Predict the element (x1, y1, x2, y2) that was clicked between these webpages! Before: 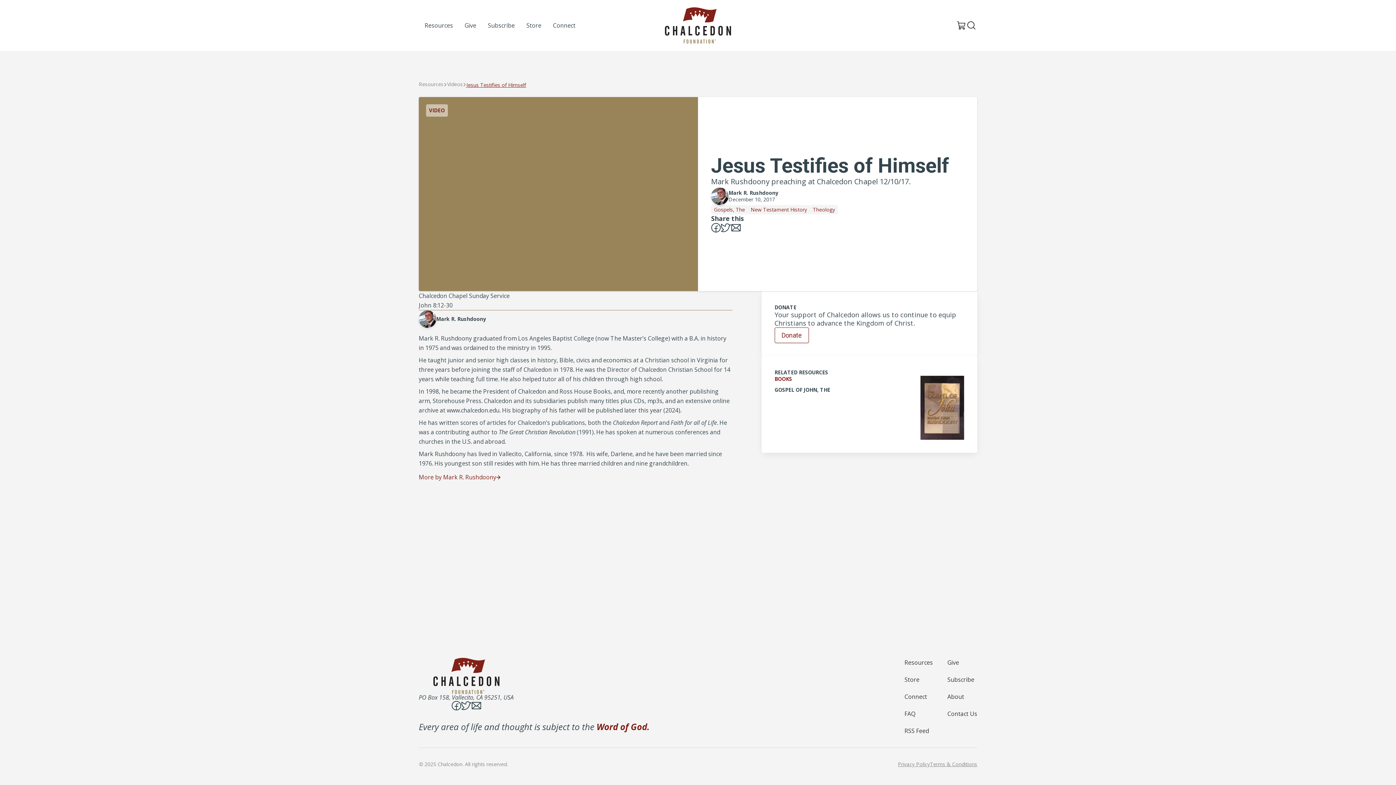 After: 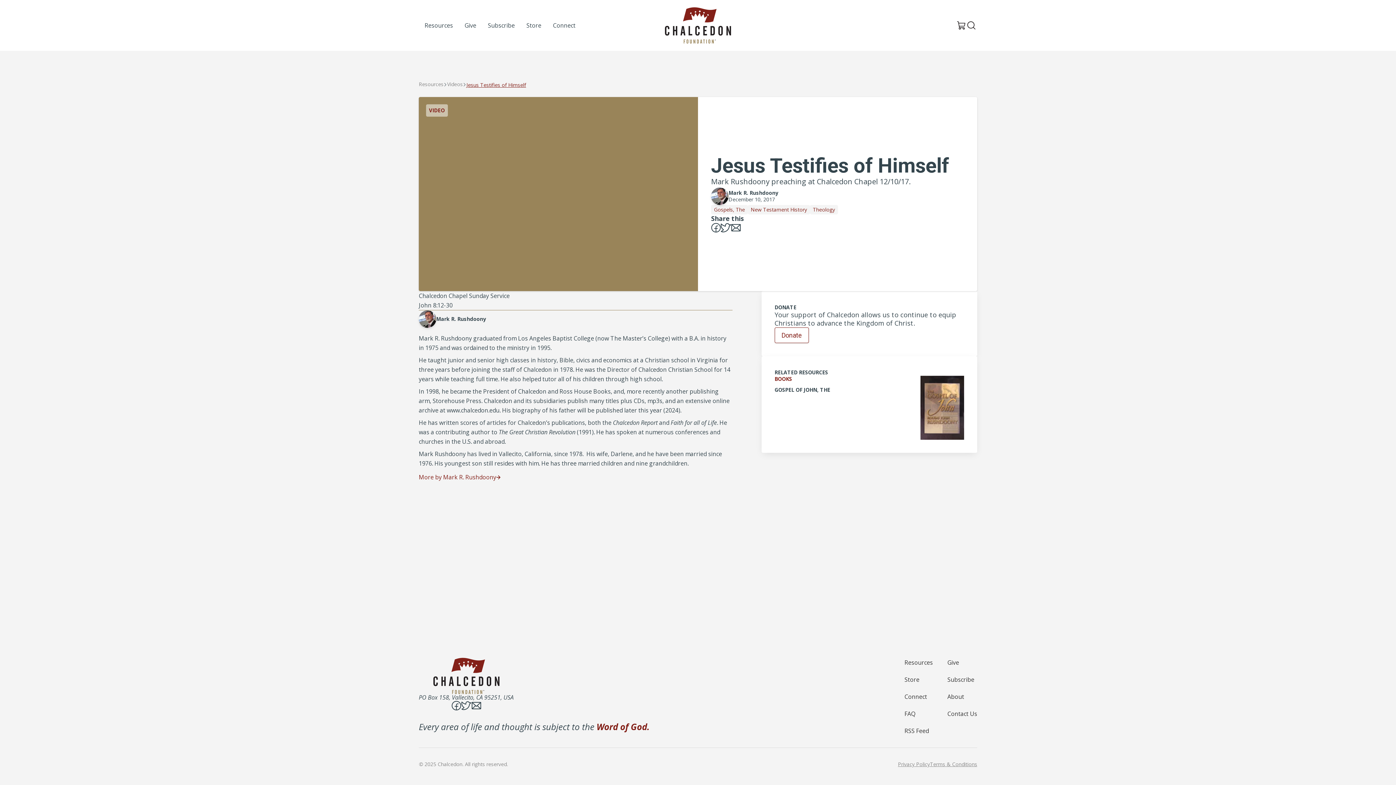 Action: bbox: (721, 223, 731, 232)